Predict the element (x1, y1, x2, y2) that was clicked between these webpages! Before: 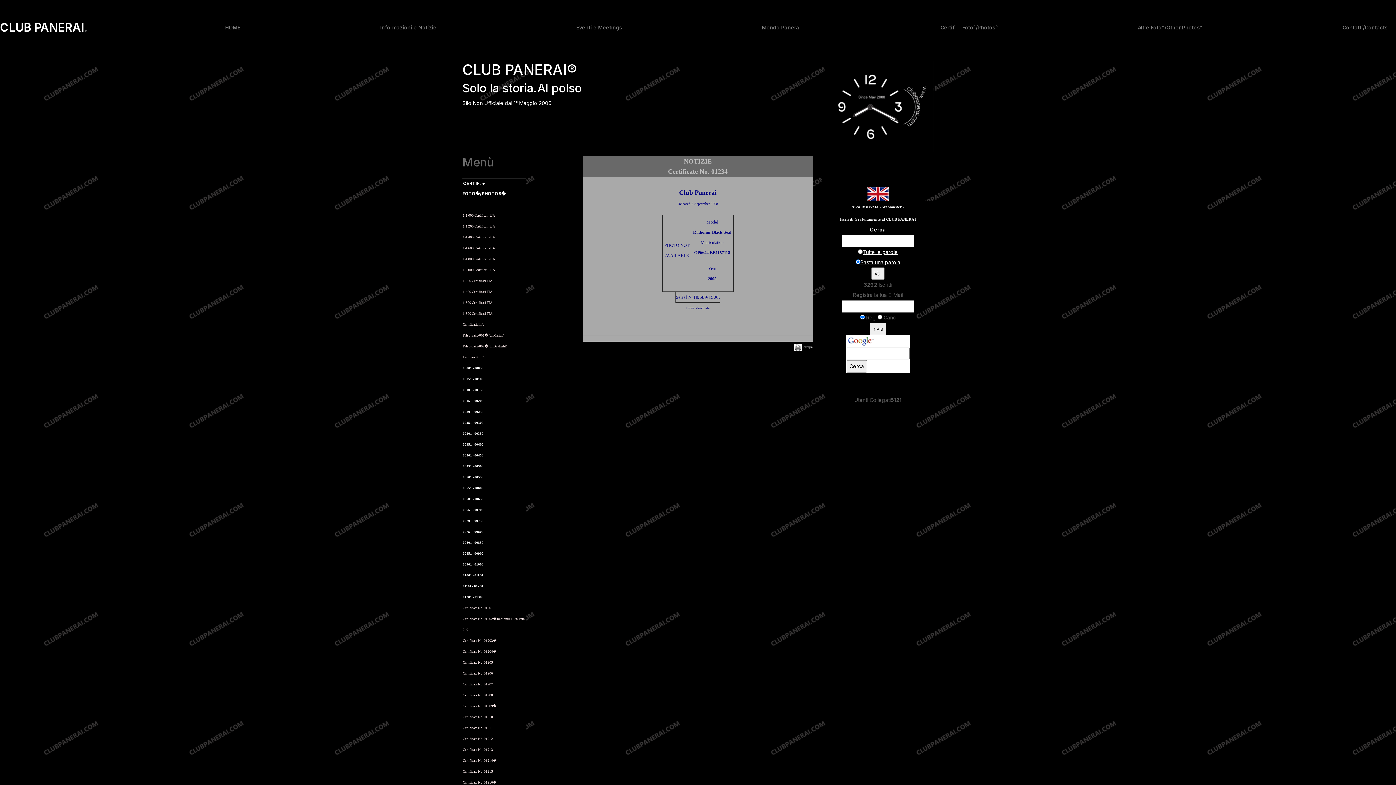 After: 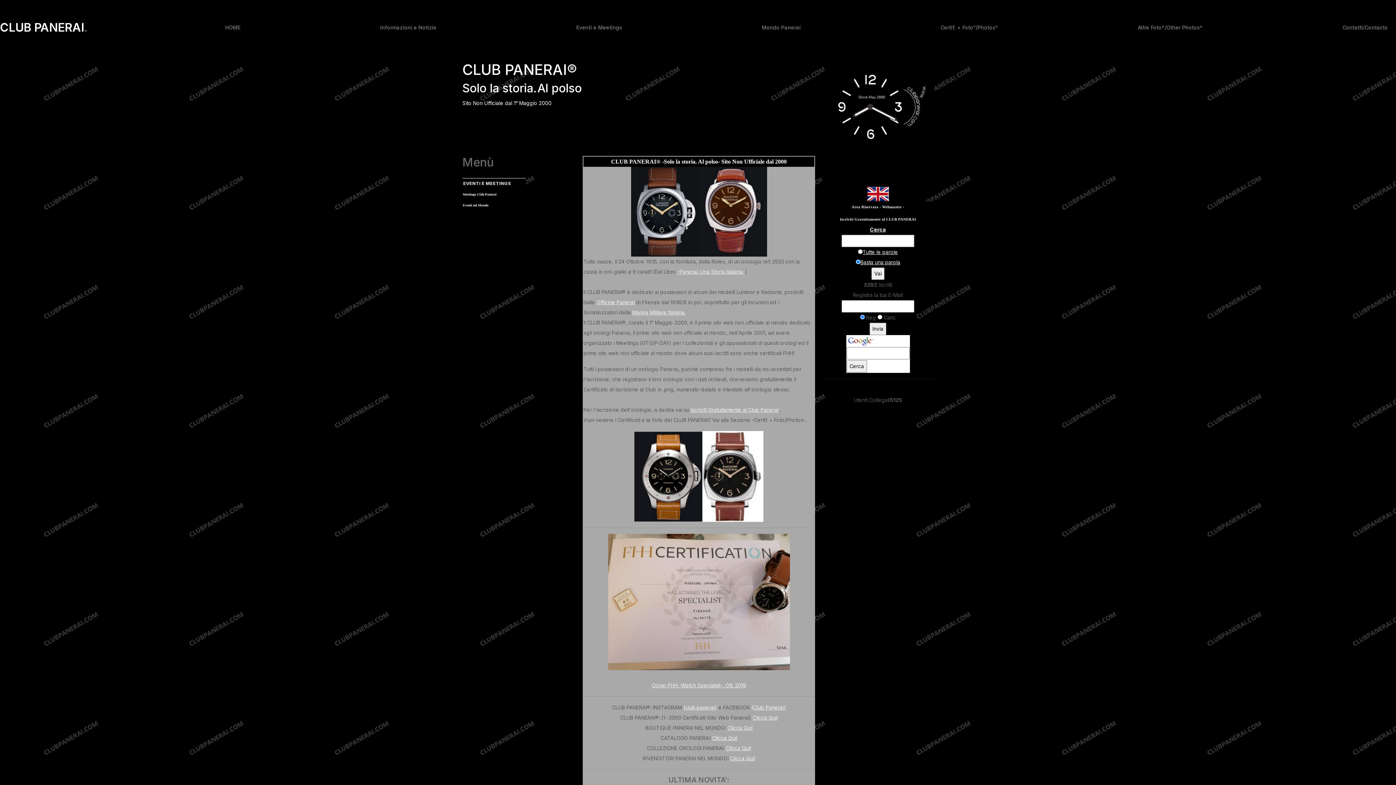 Action: label: Eventi e Meetings bbox: (573, 19, 625, 35)